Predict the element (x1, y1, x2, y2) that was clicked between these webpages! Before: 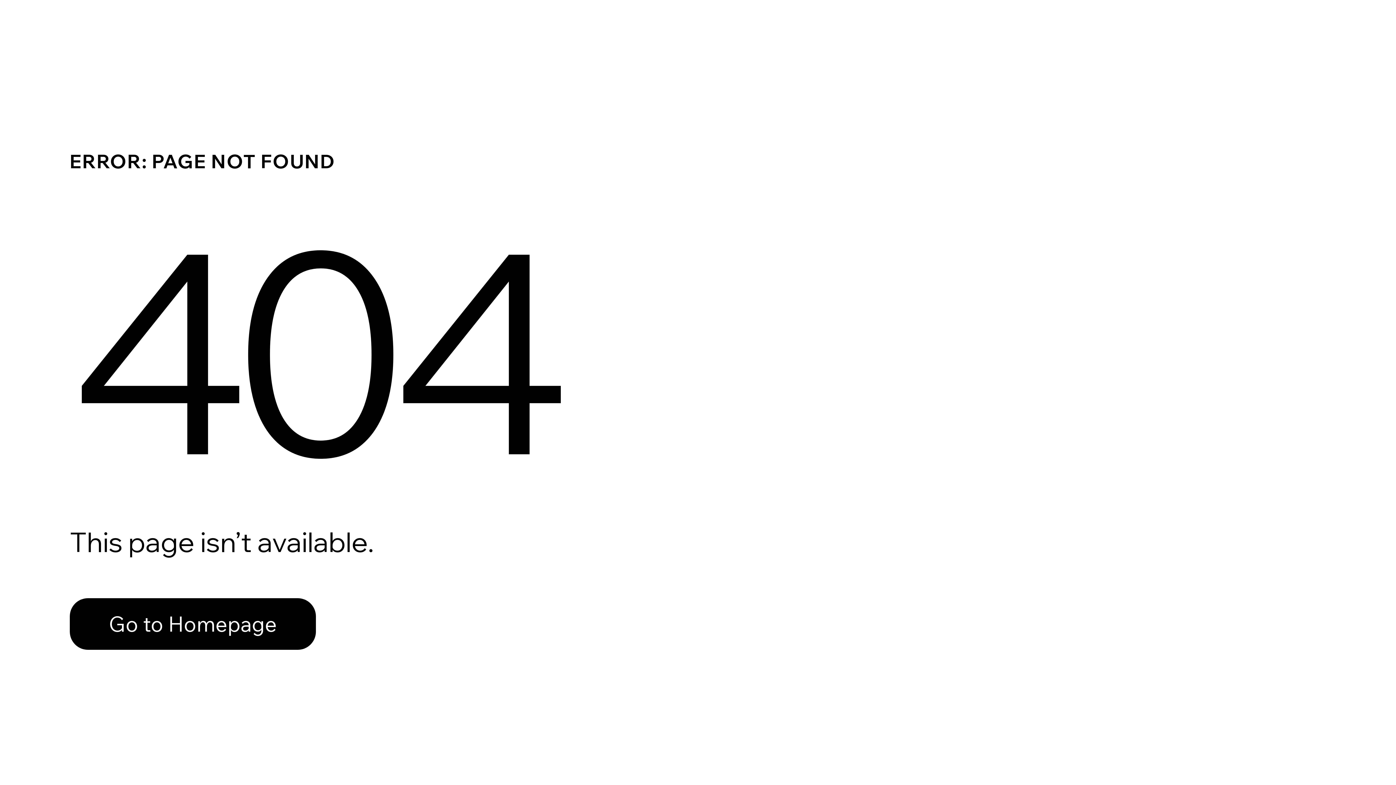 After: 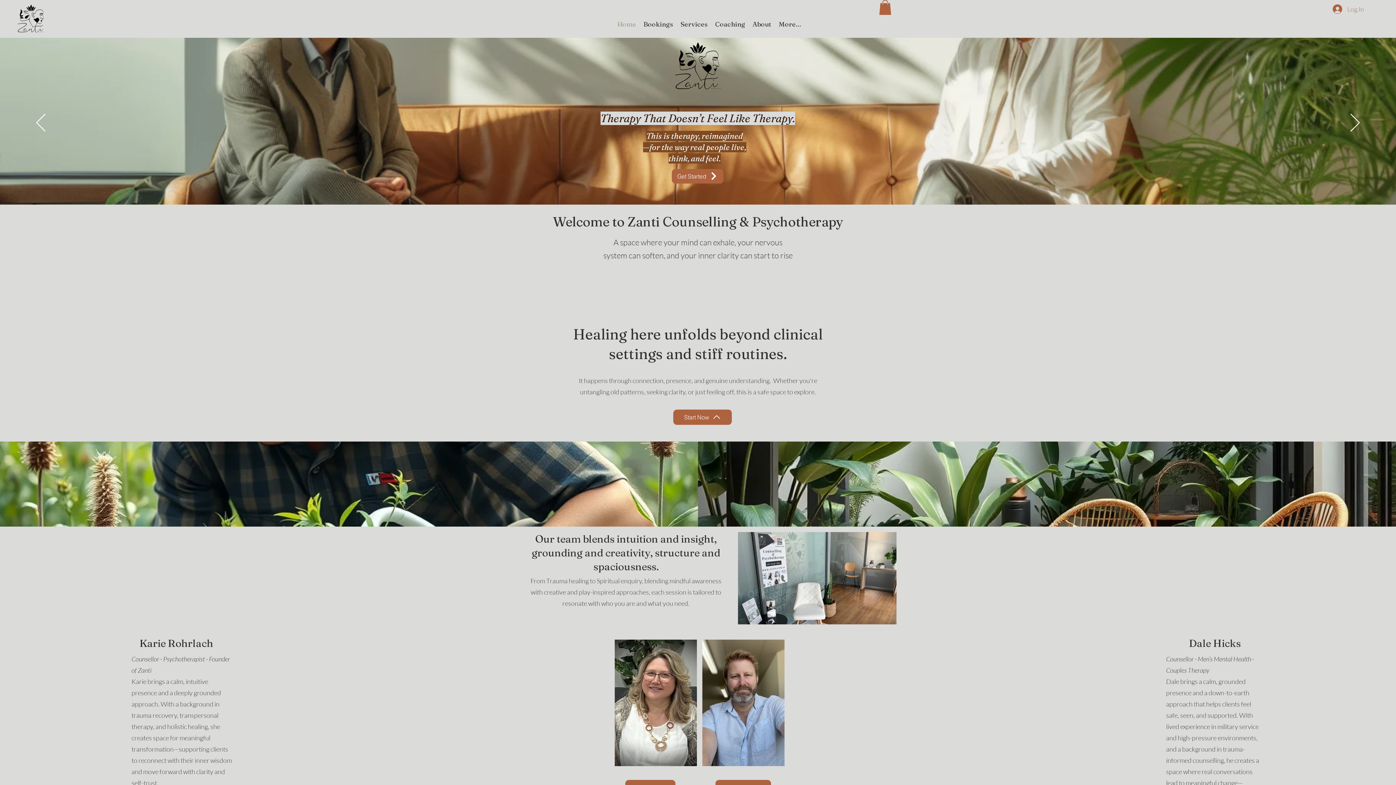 Action: bbox: (69, 582, 768, 659) label: Go to Homepage